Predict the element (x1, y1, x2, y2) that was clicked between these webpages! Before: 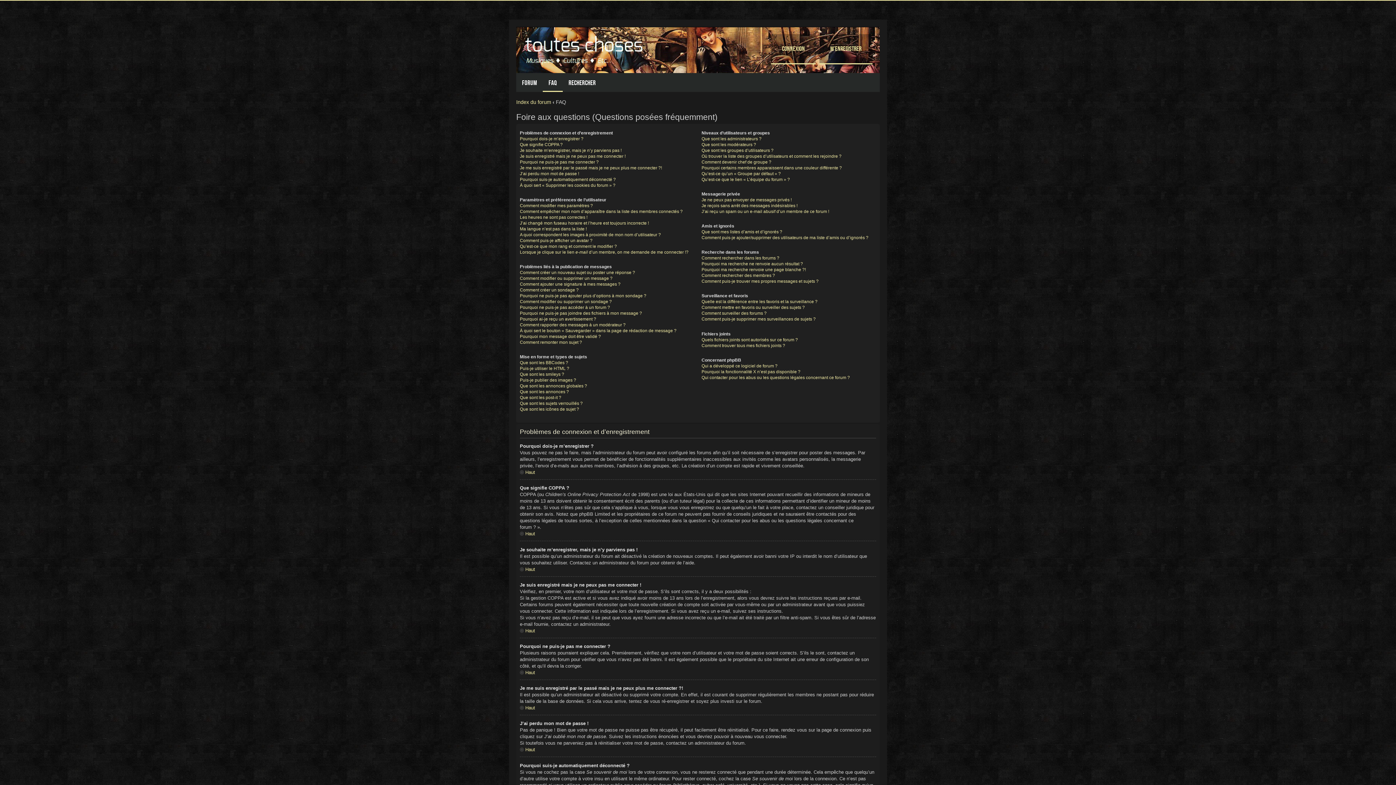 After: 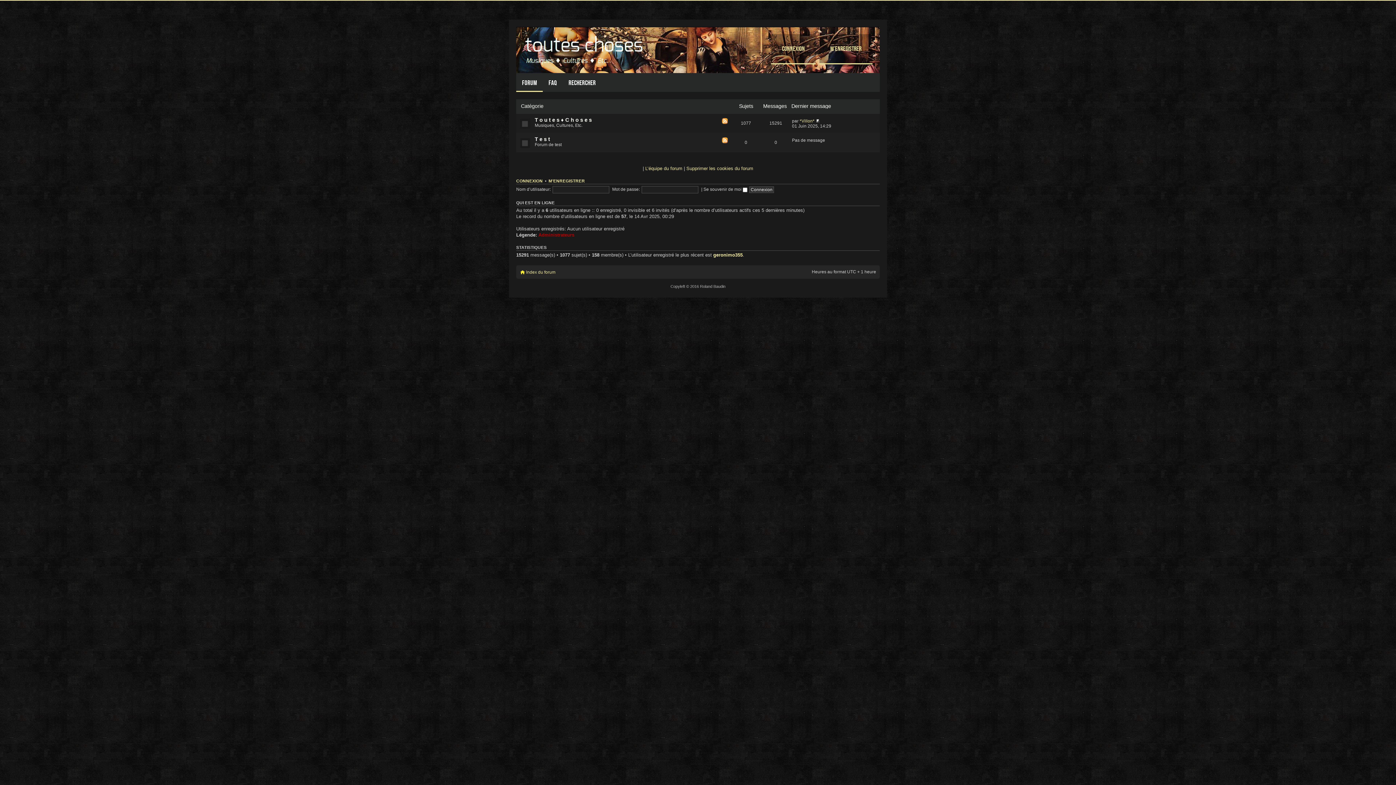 Action: label: Forum bbox: (516, 73, 542, 92)